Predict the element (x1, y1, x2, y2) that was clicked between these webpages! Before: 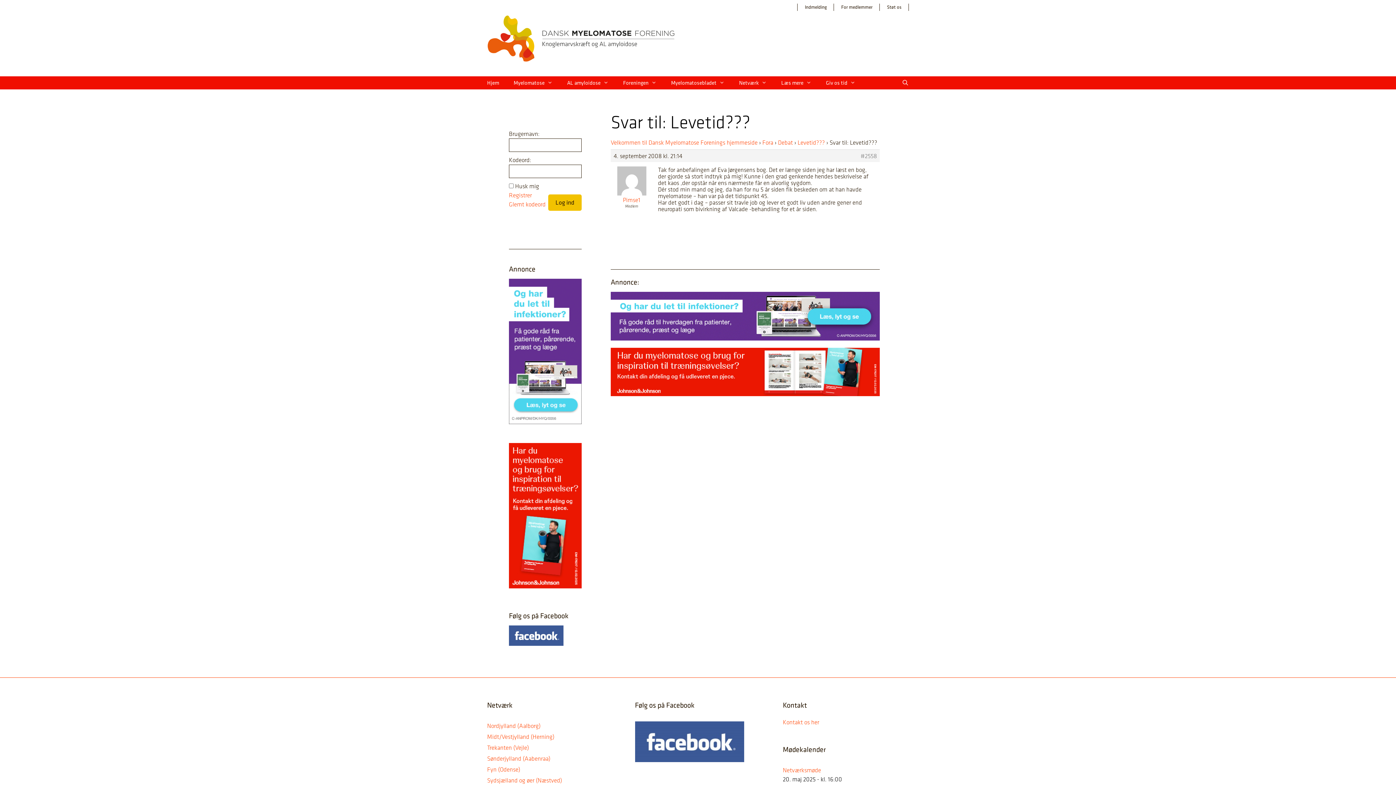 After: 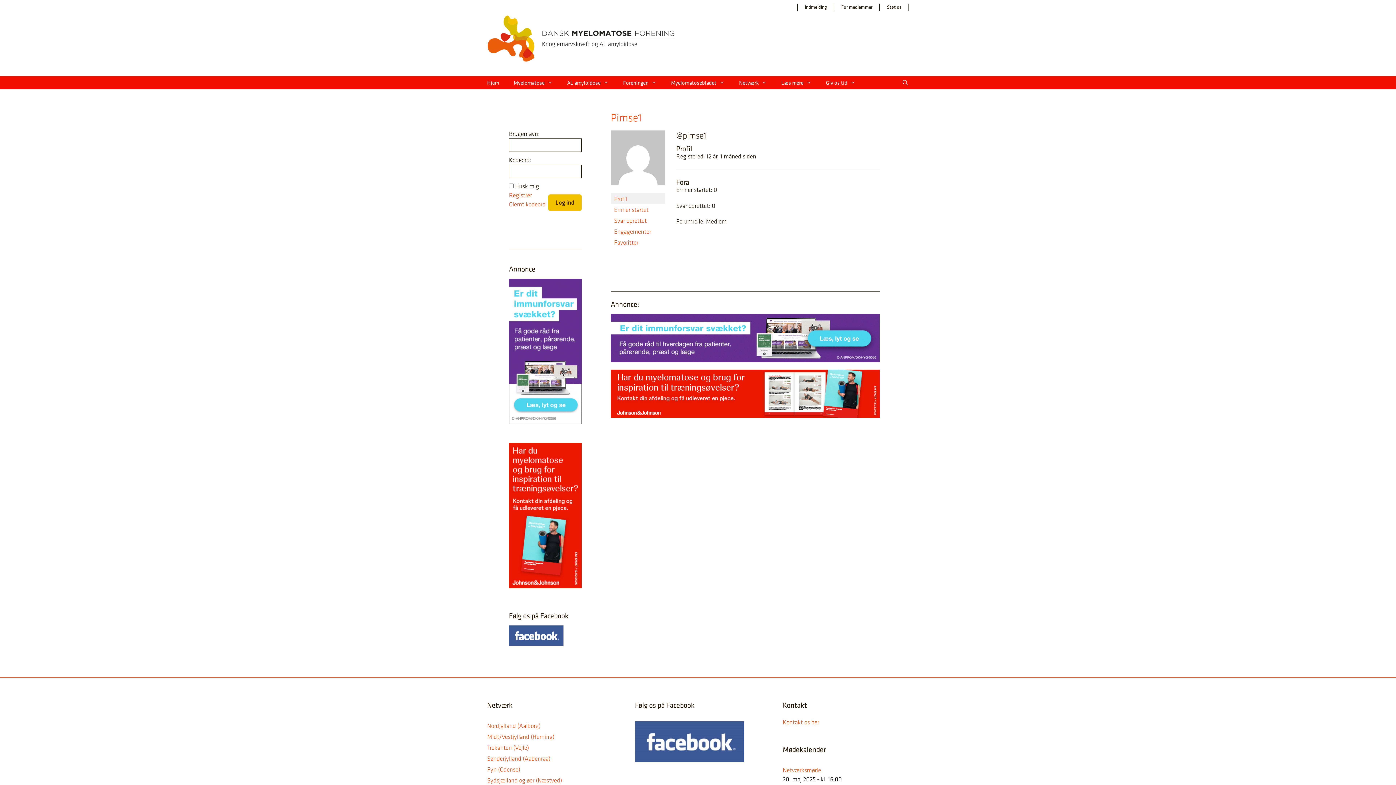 Action: label: Pimse1 bbox: (610, 189, 652, 203)